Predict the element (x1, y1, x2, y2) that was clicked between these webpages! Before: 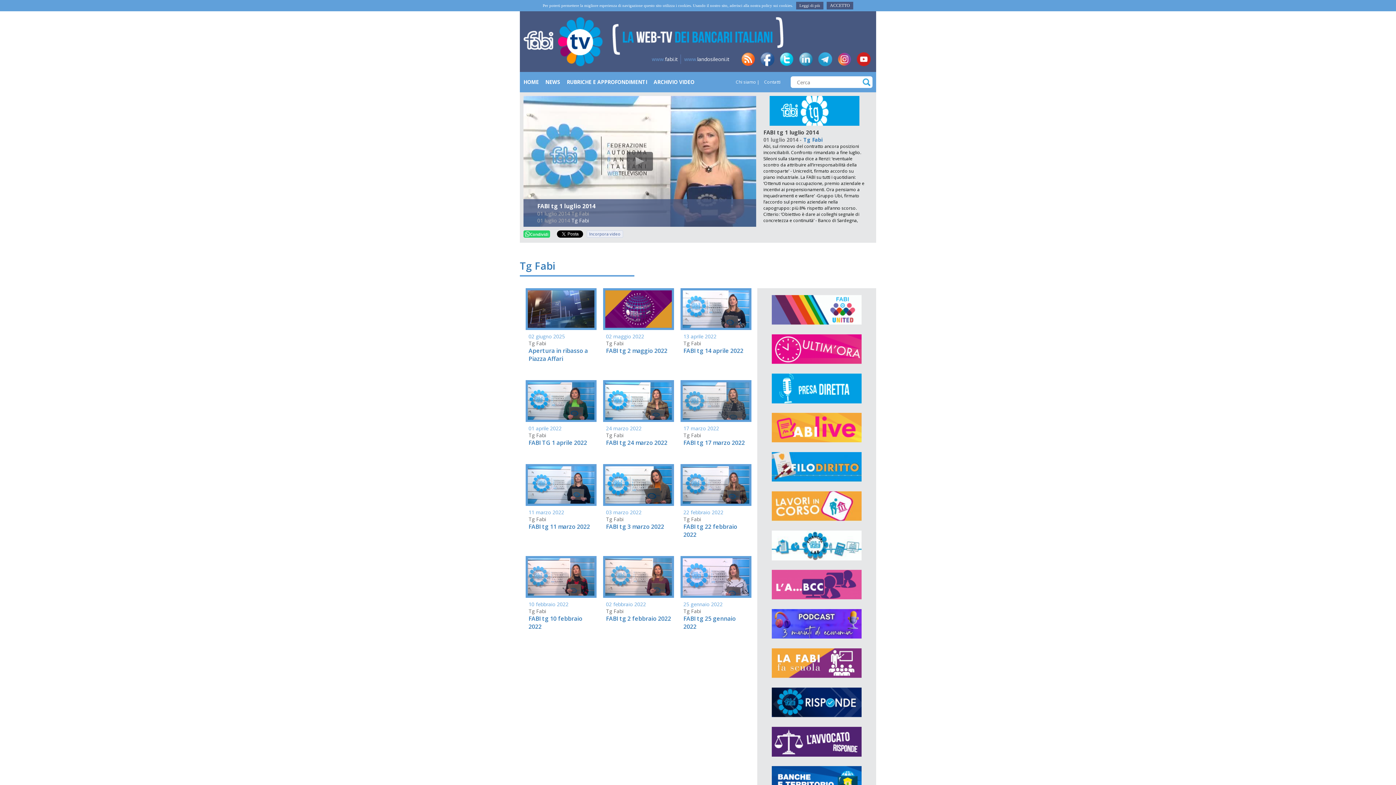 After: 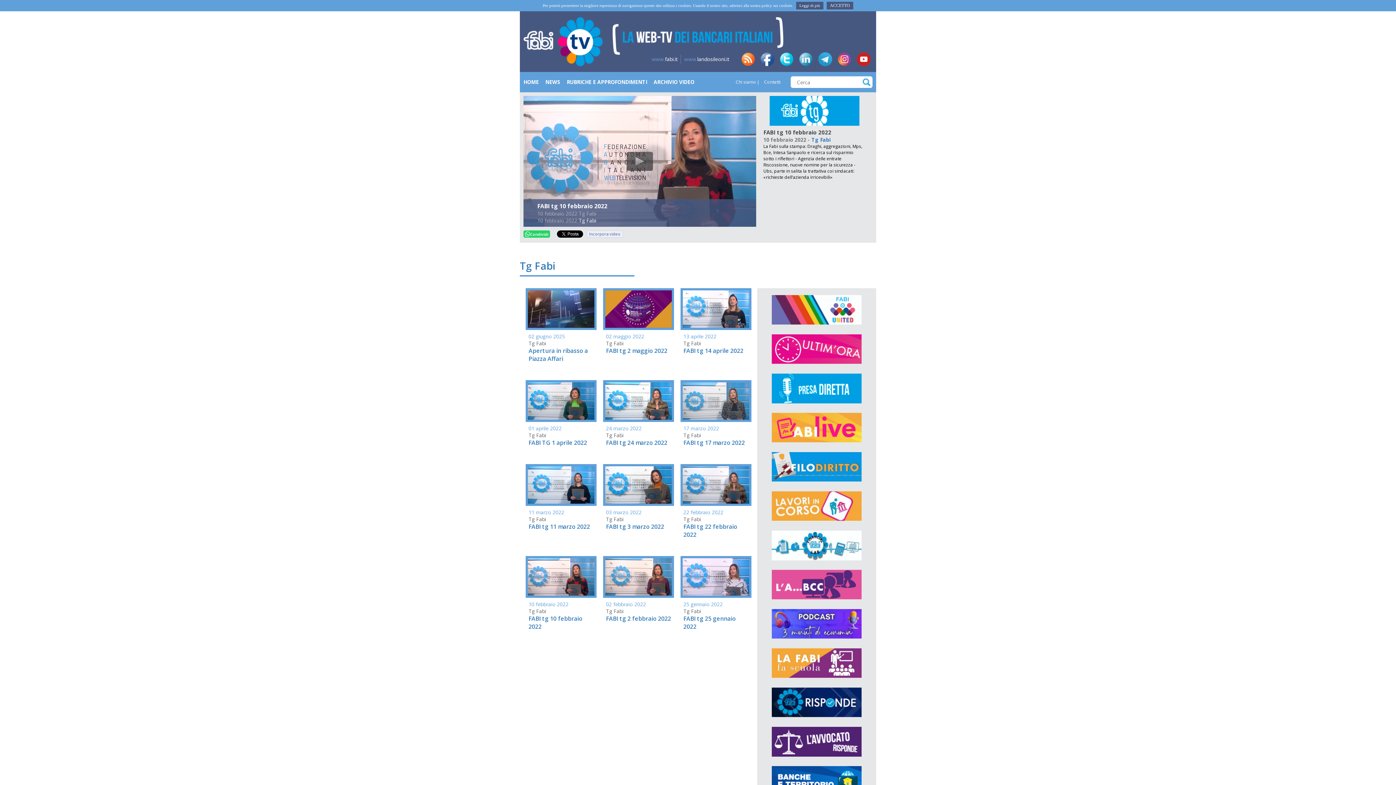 Action: label: FABI tg 10 febbraio 2022 bbox: (528, 614, 593, 630)